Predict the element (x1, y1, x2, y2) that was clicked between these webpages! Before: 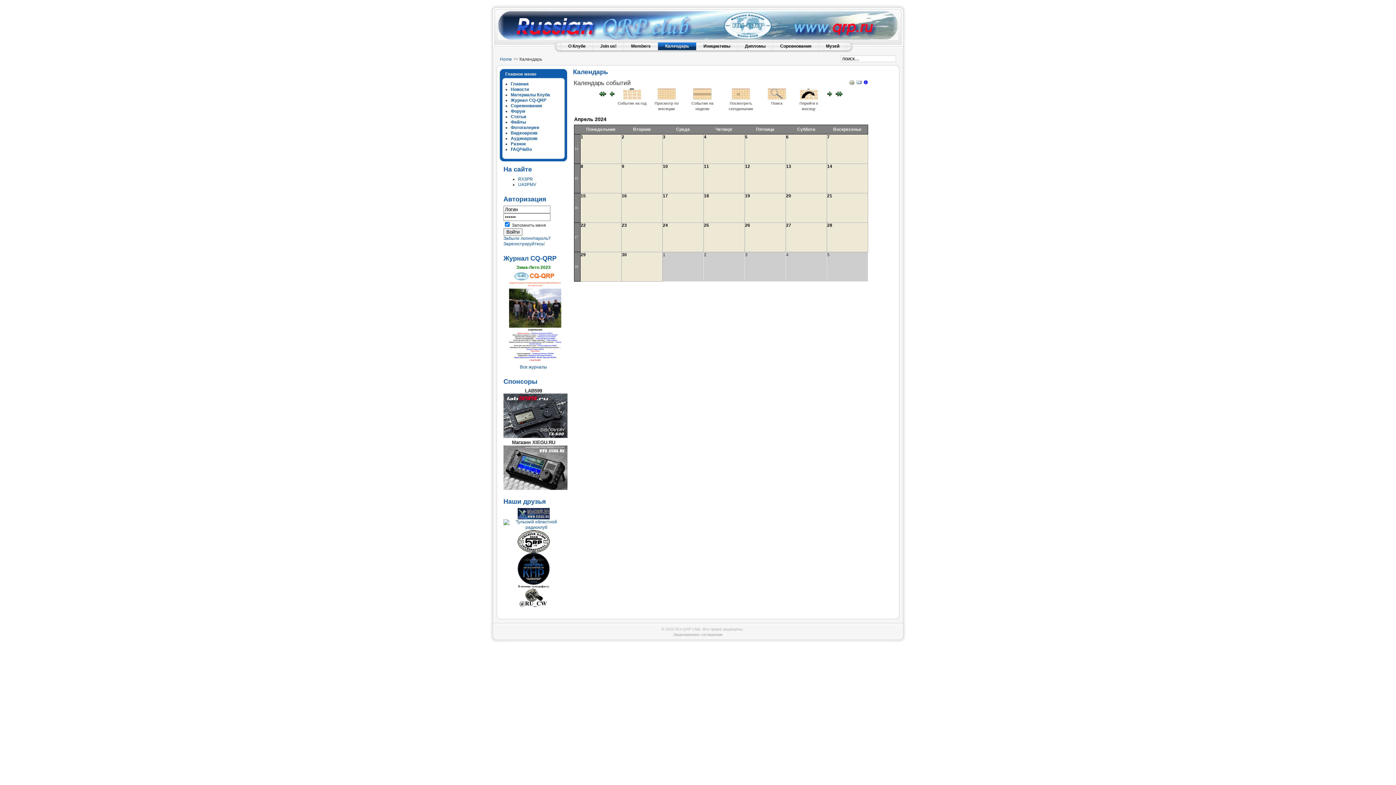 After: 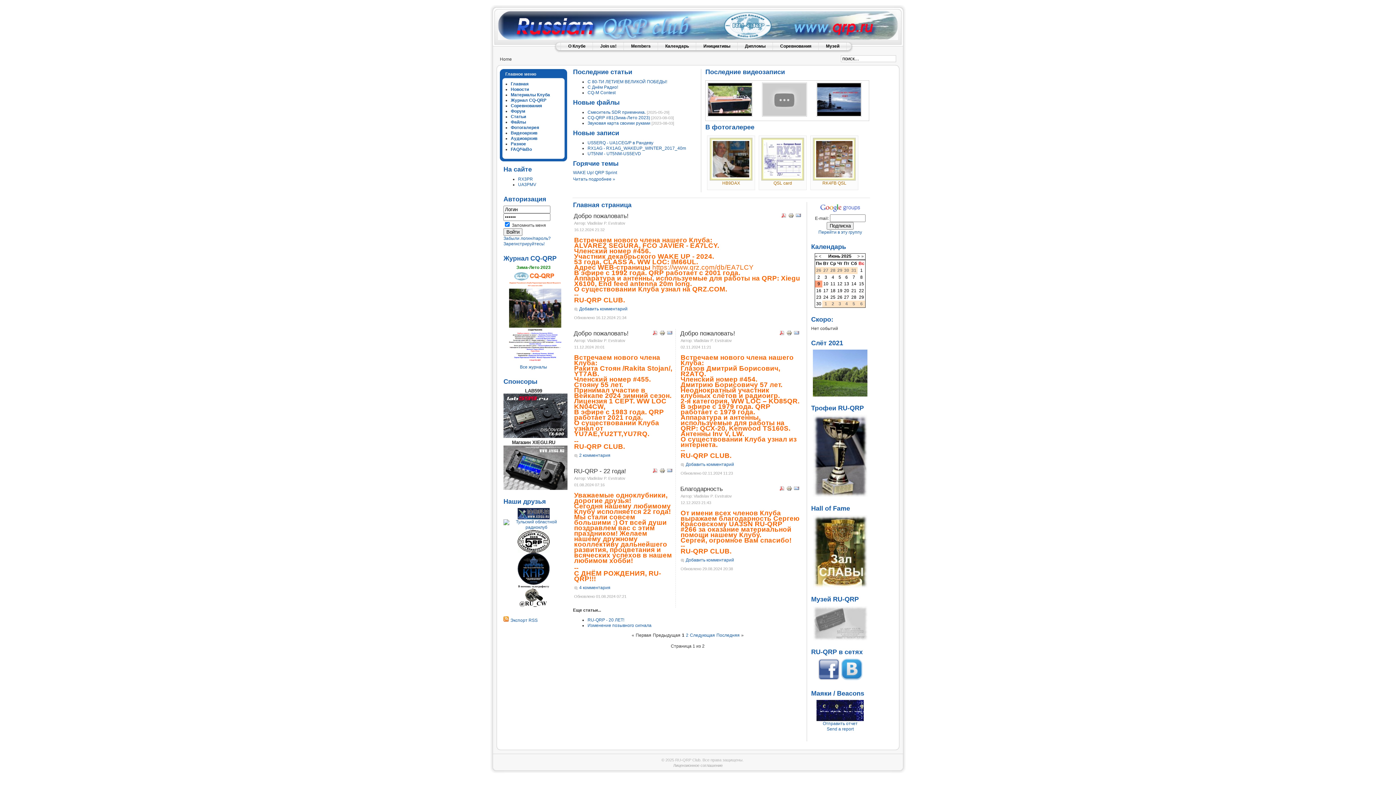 Action: bbox: (510, 81, 528, 86) label: Главная